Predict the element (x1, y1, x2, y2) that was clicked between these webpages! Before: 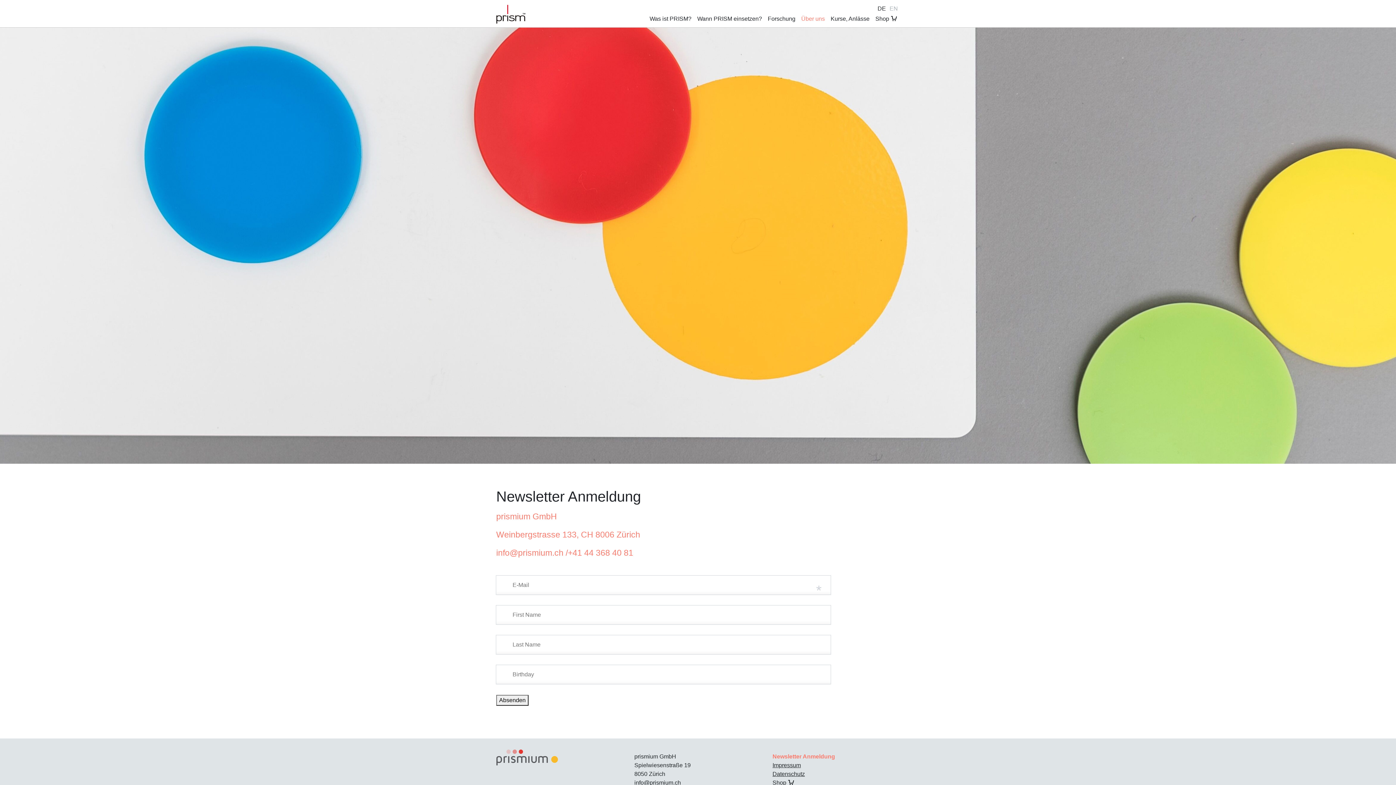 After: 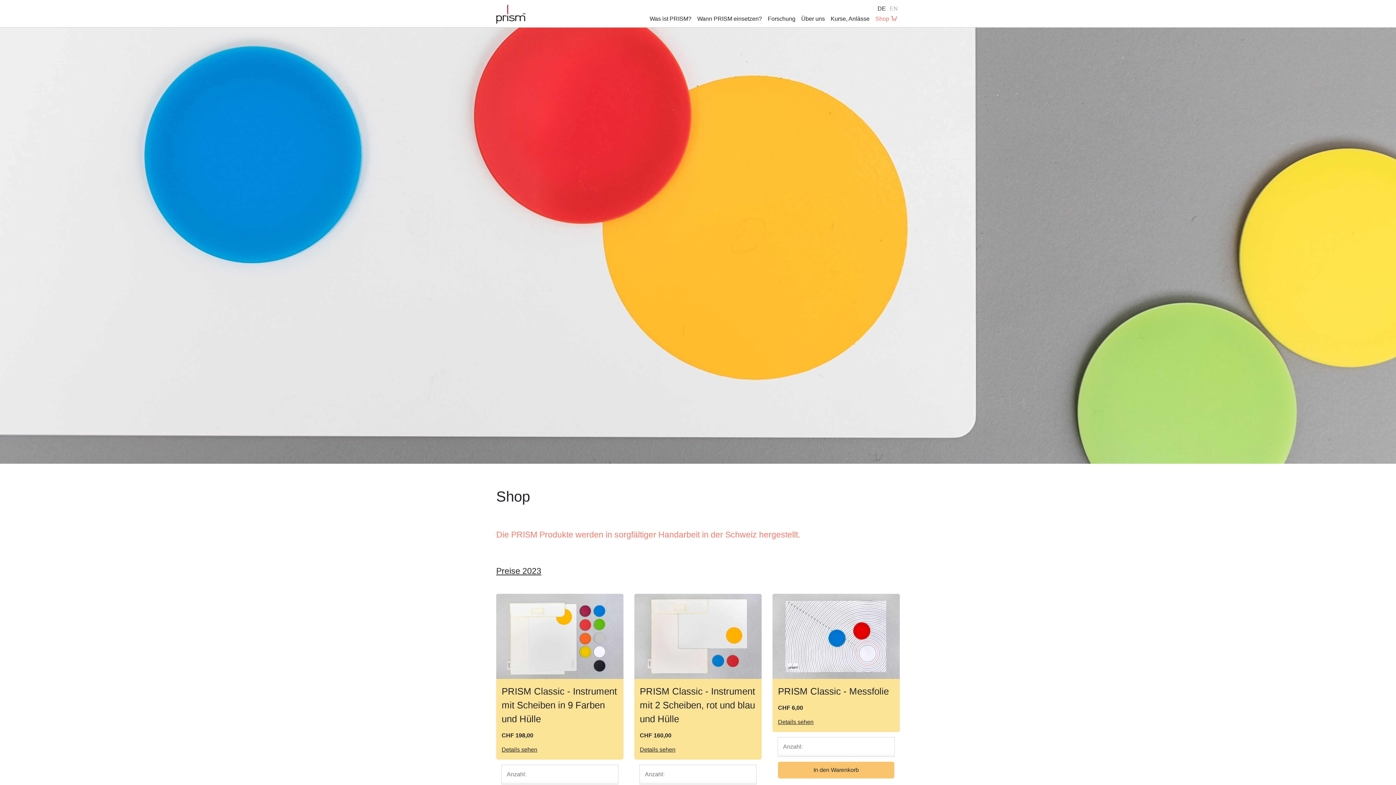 Action: label: Shop bbox: (772, 778, 899, 787)